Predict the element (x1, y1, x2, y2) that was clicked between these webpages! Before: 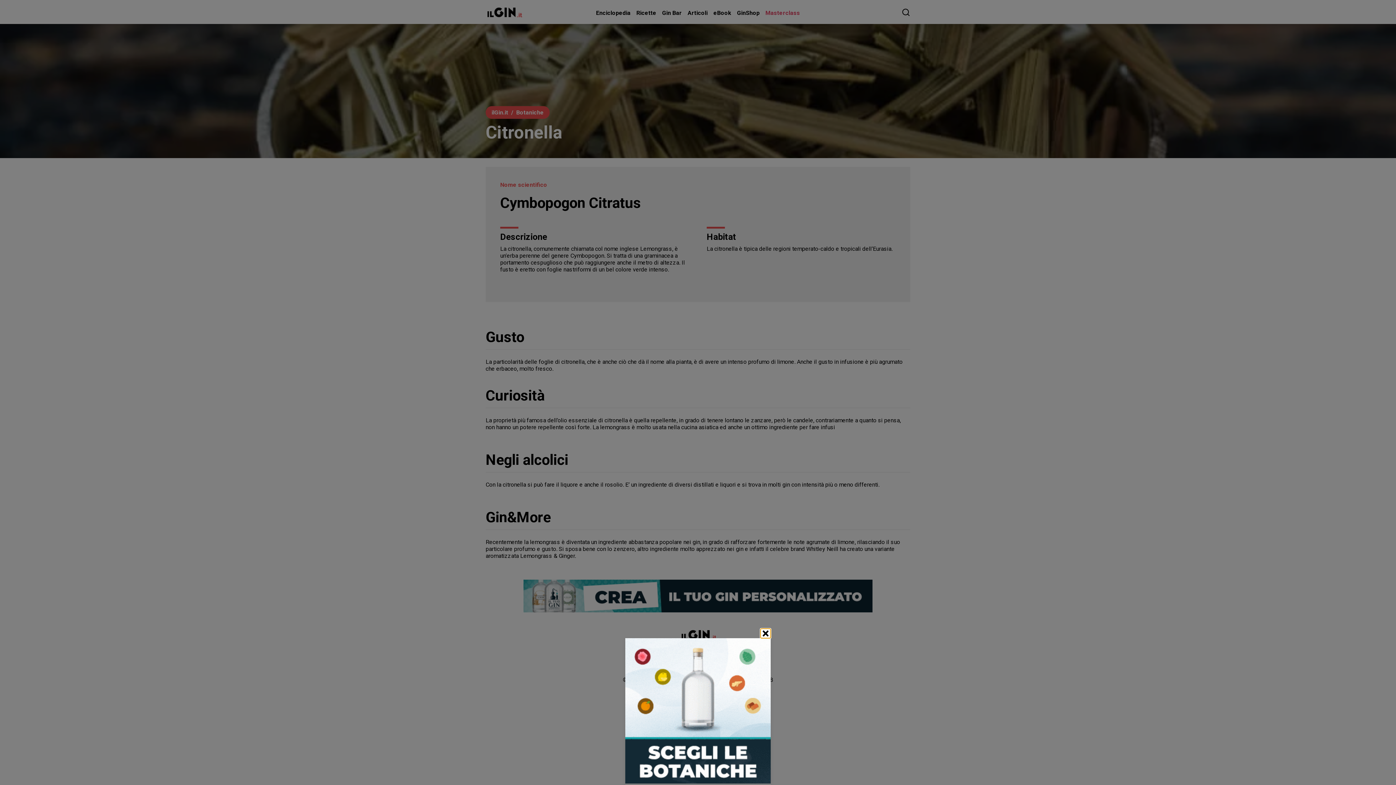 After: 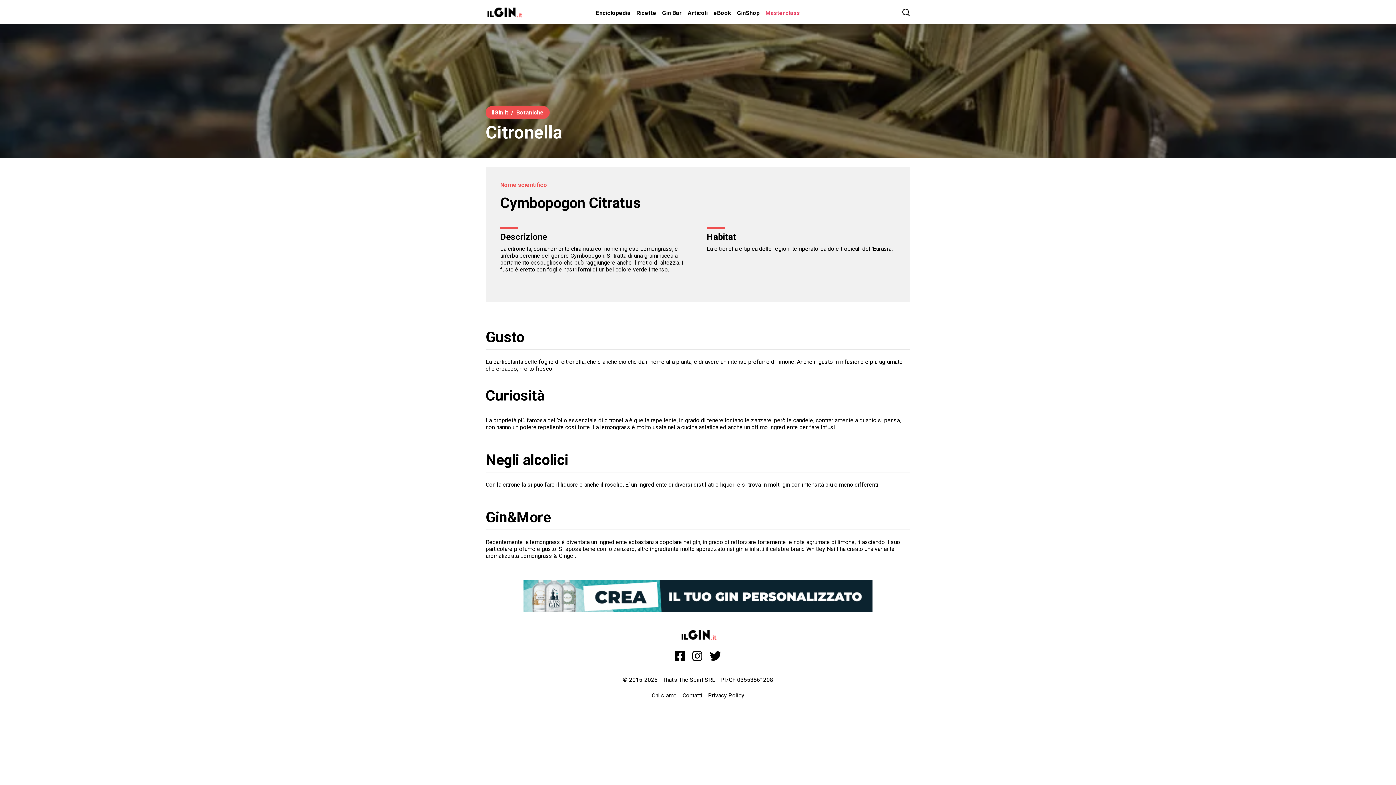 Action: bbox: (625, 638, 770, 785)